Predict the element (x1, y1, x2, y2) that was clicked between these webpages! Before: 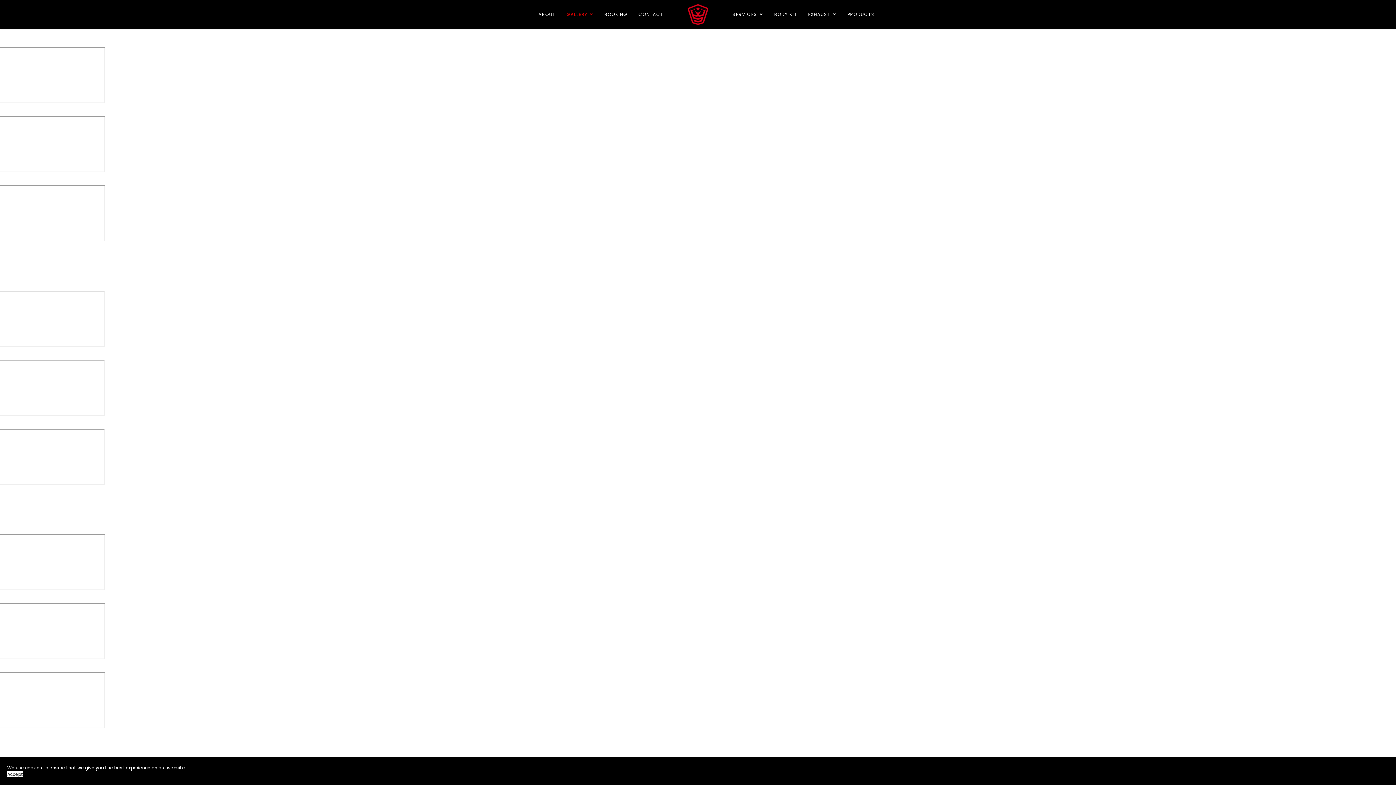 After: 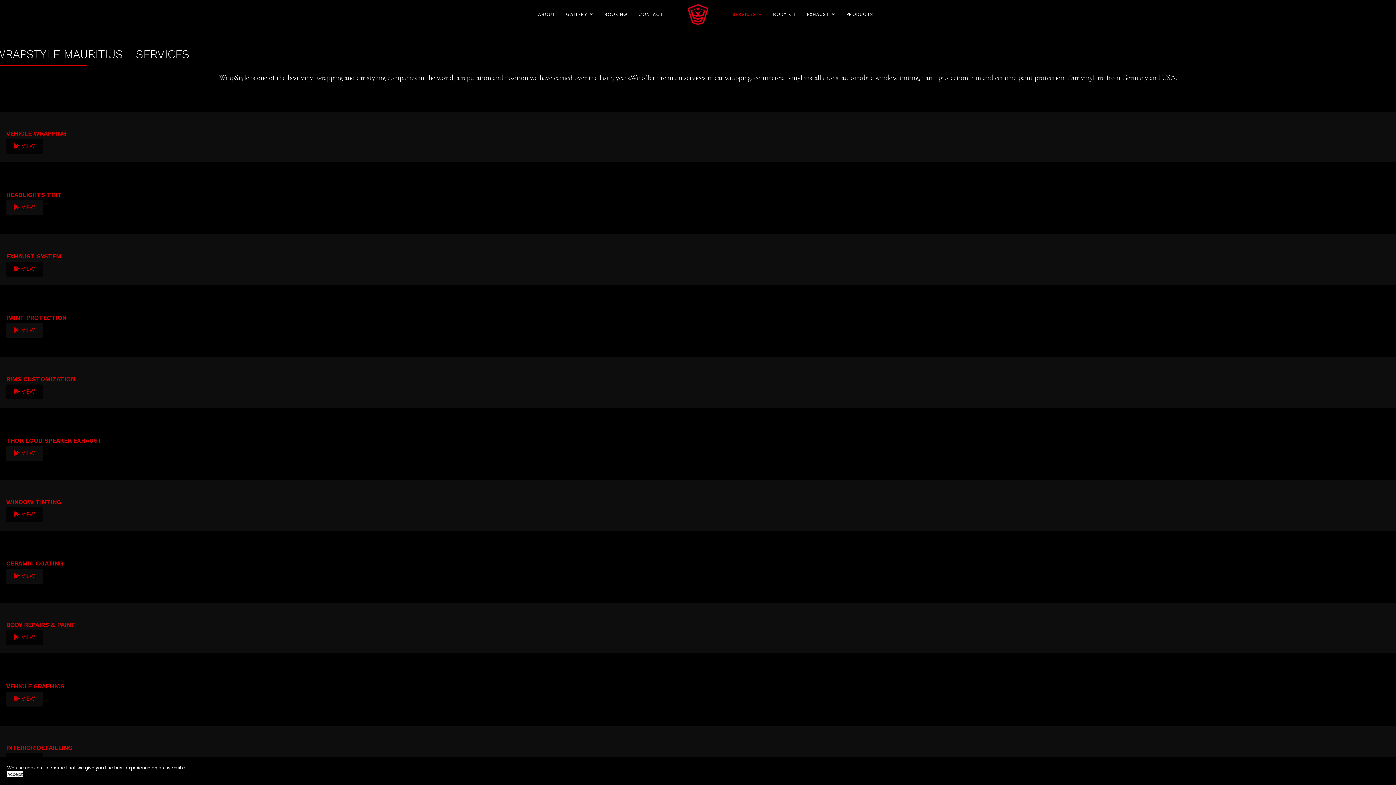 Action: bbox: (727, 0, 768, 29) label: SERVICES